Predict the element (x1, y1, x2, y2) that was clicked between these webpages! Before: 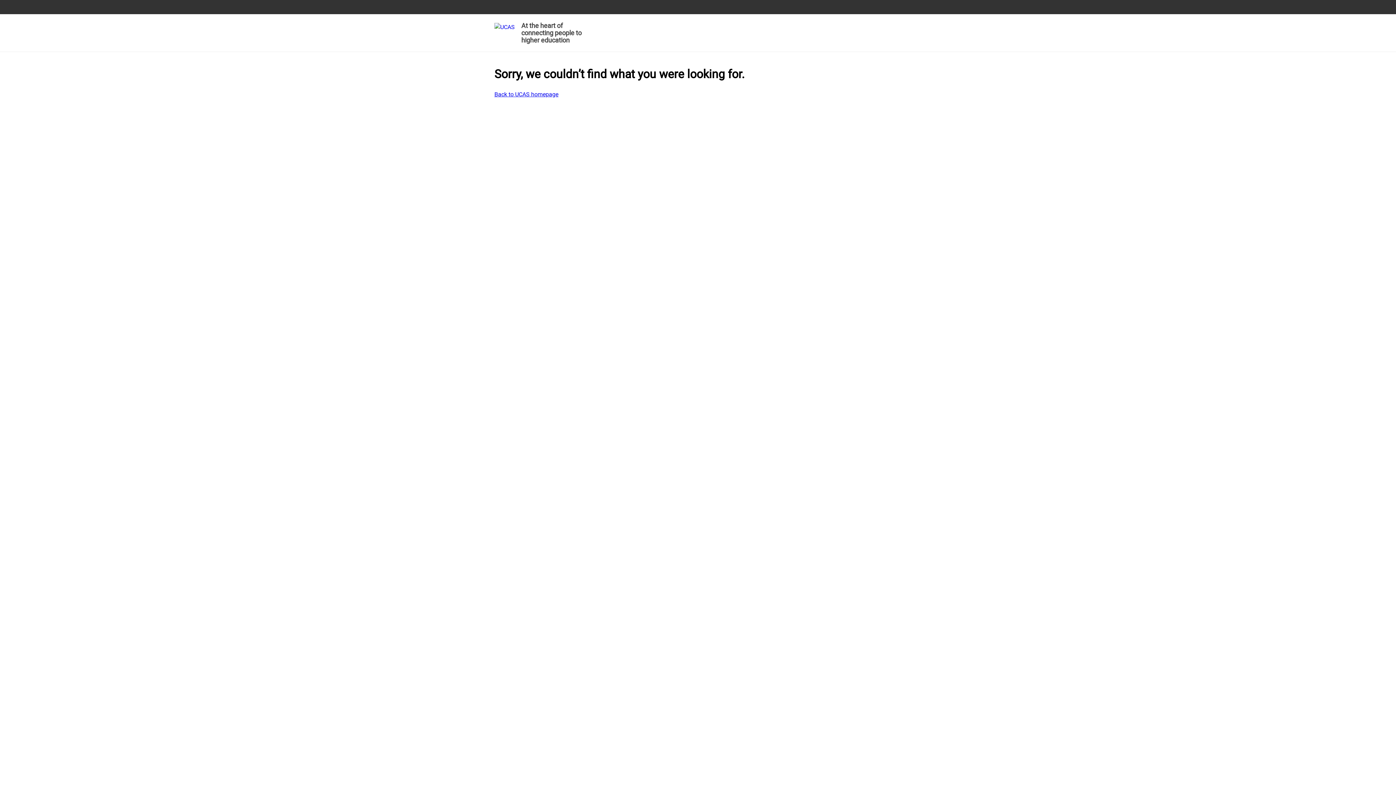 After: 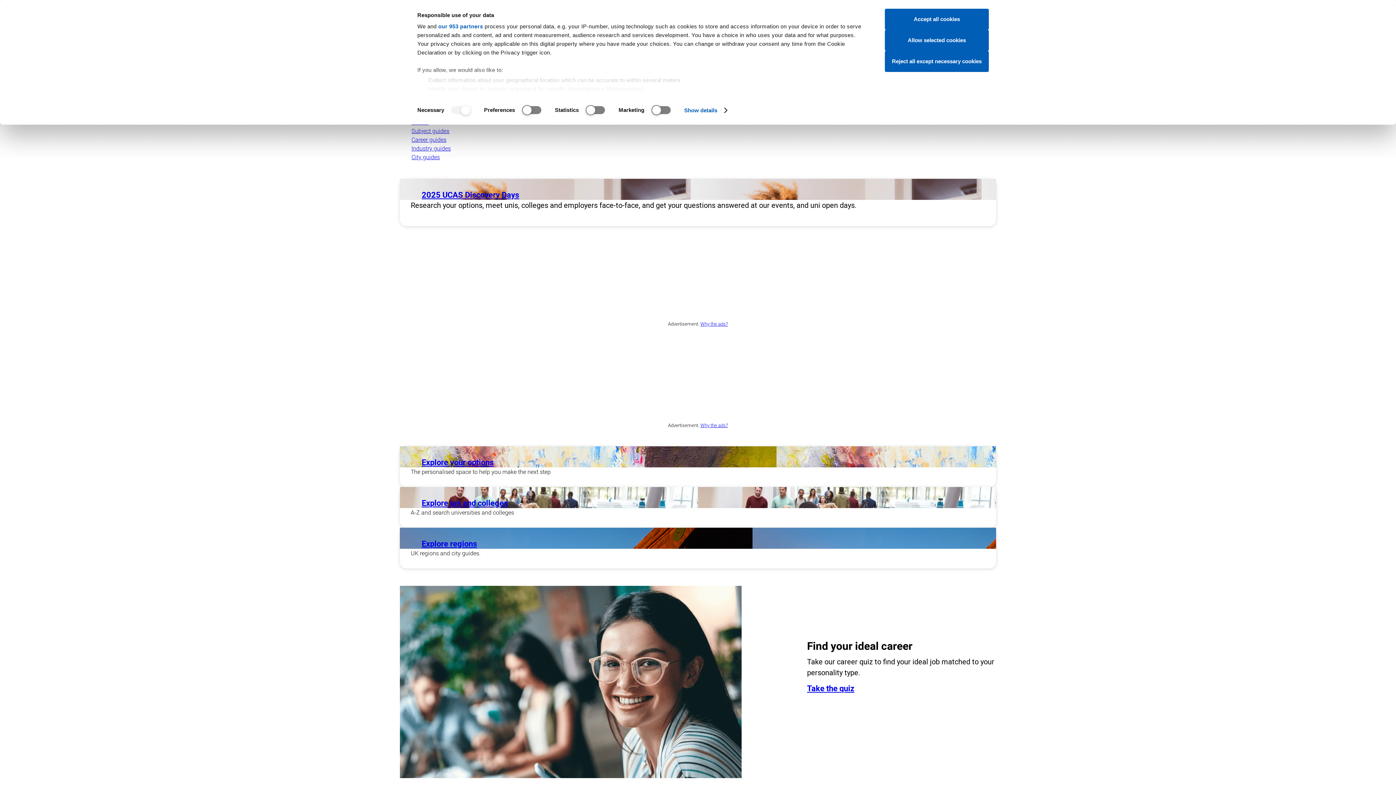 Action: label: At the heart of connecting people to higher education bbox: (494, 19, 585, 48)